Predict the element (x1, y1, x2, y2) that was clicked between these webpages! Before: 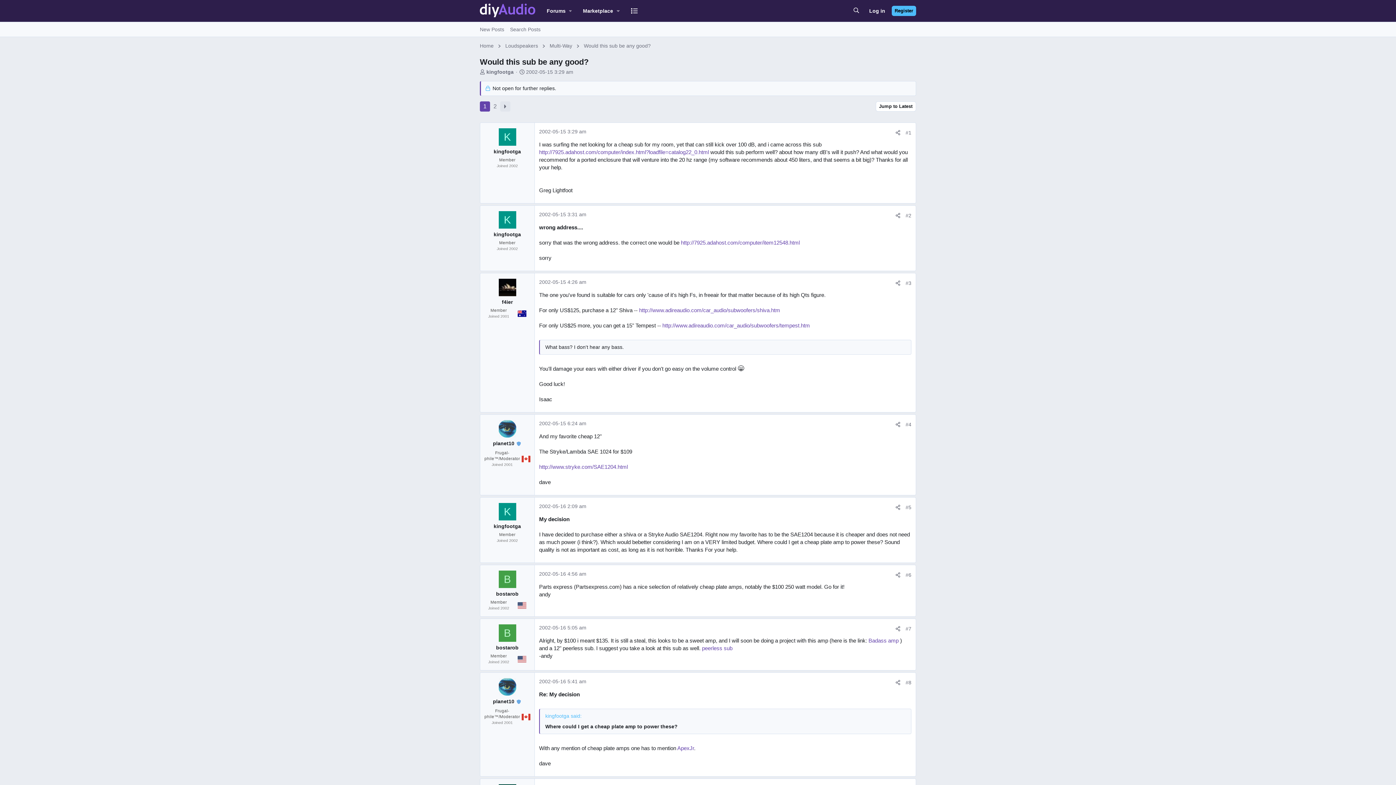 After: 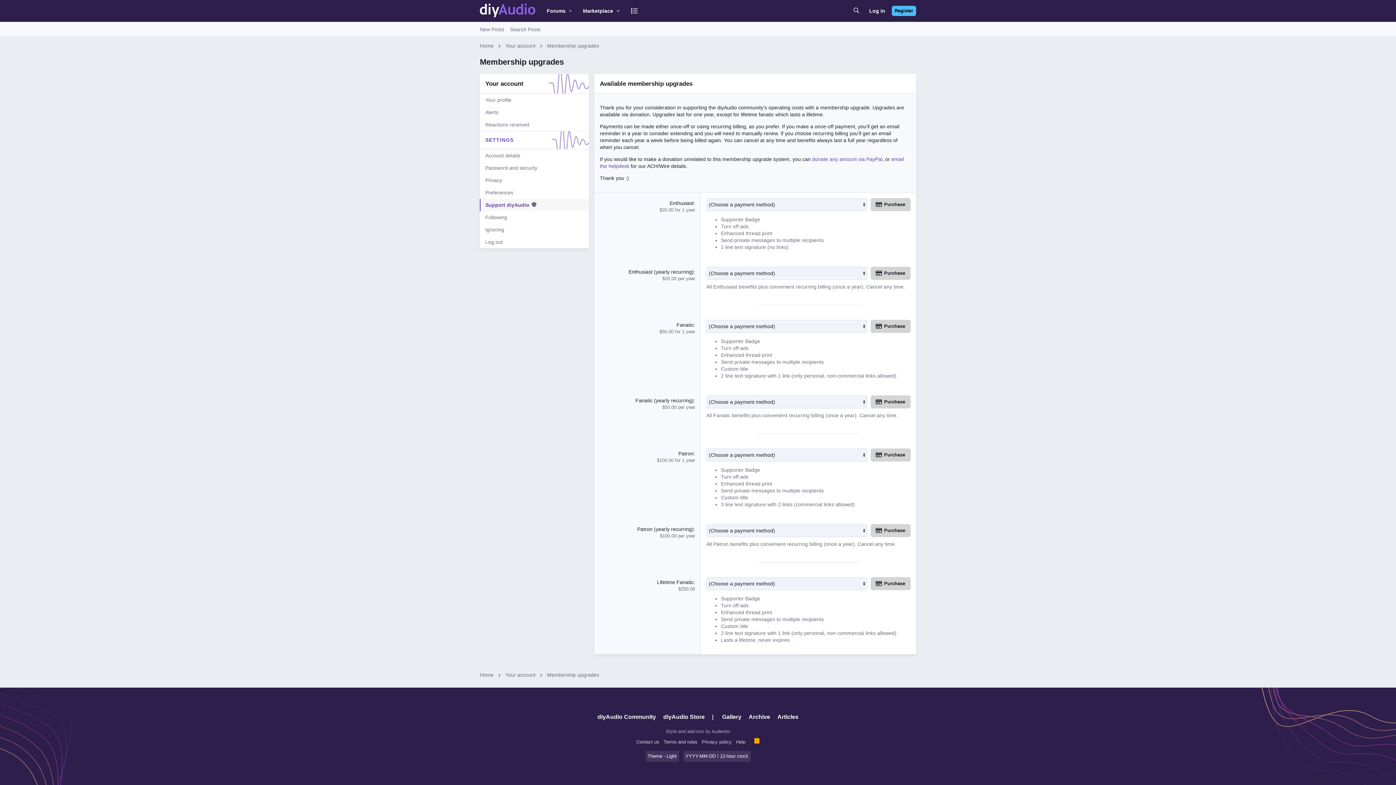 Action: bbox: (515, 699, 521, 704)